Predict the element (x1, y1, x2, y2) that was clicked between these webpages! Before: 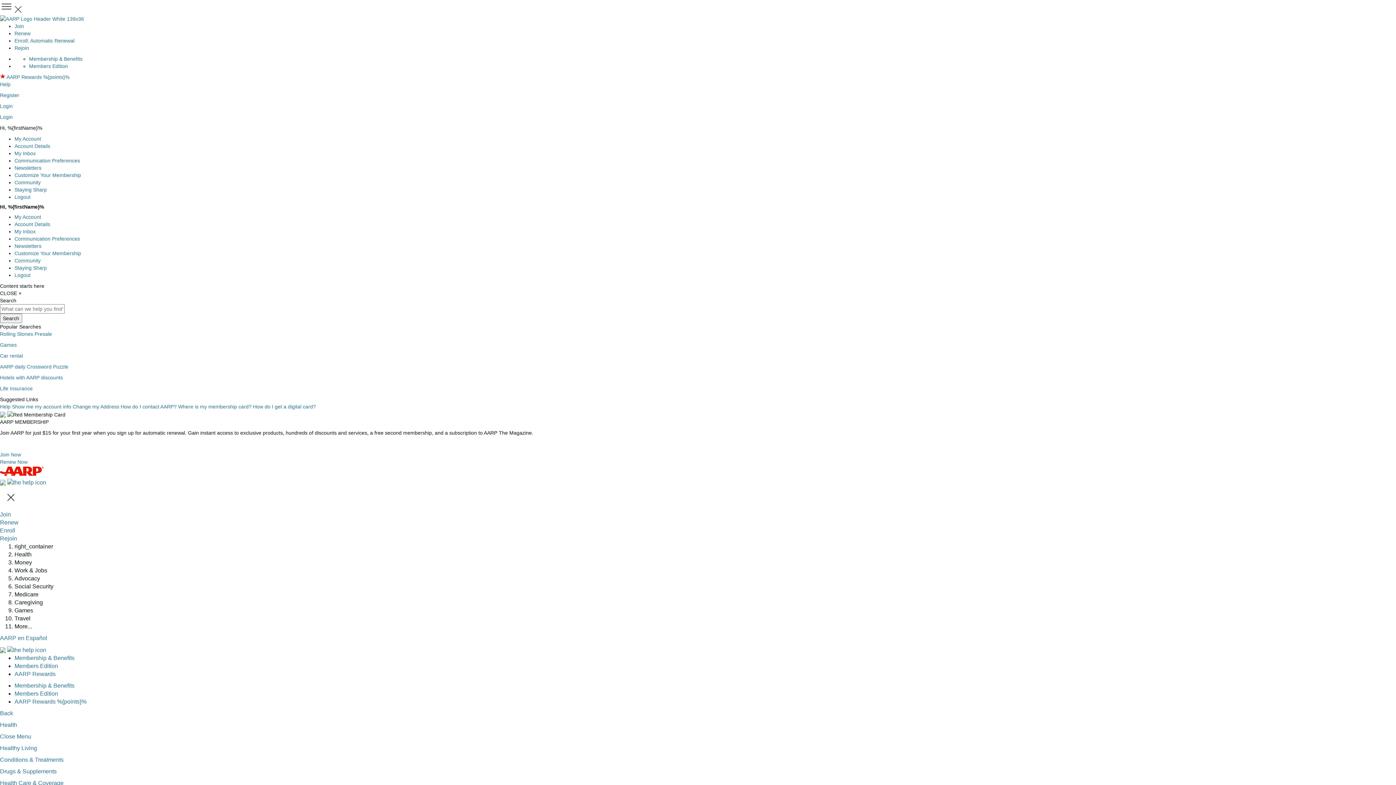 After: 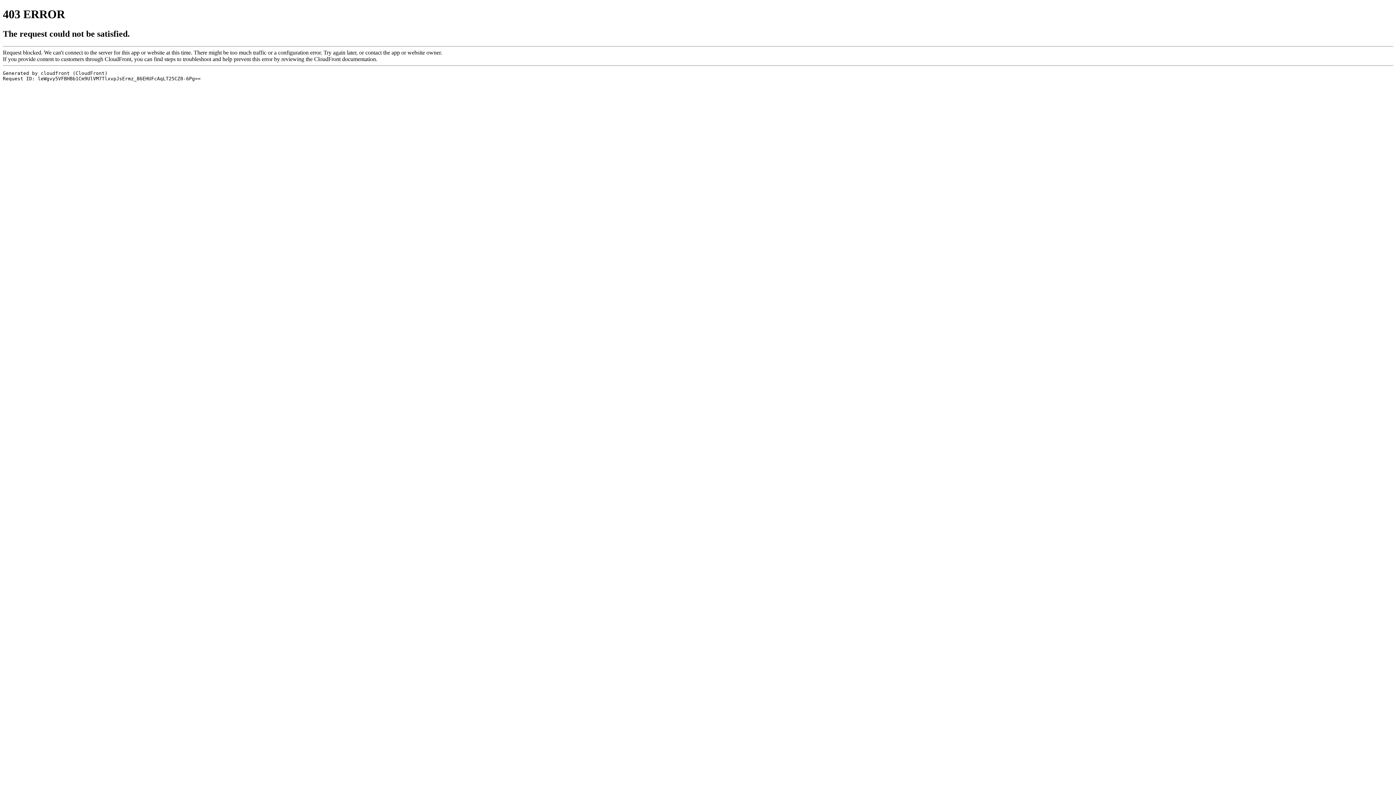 Action: bbox: (14, 690, 58, 697) label: Members Edition